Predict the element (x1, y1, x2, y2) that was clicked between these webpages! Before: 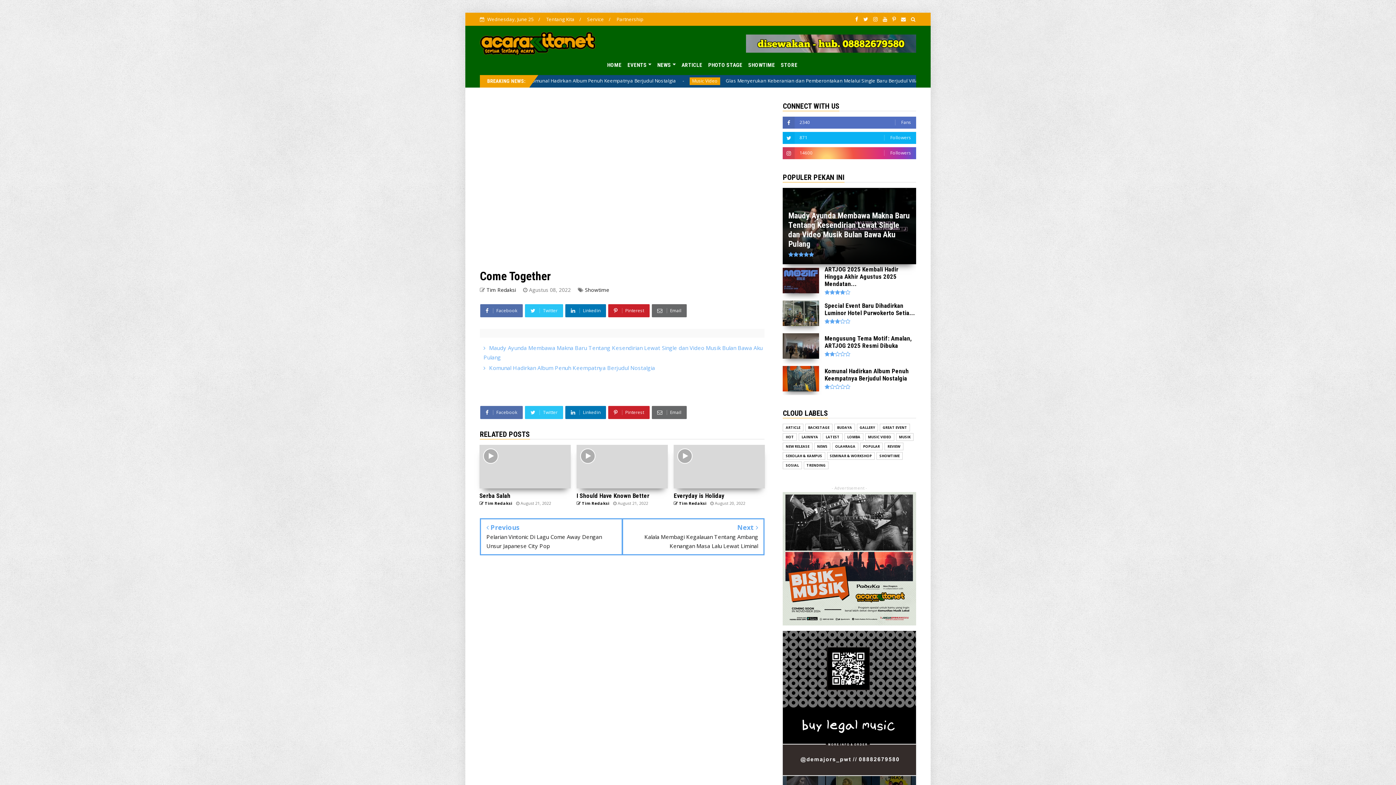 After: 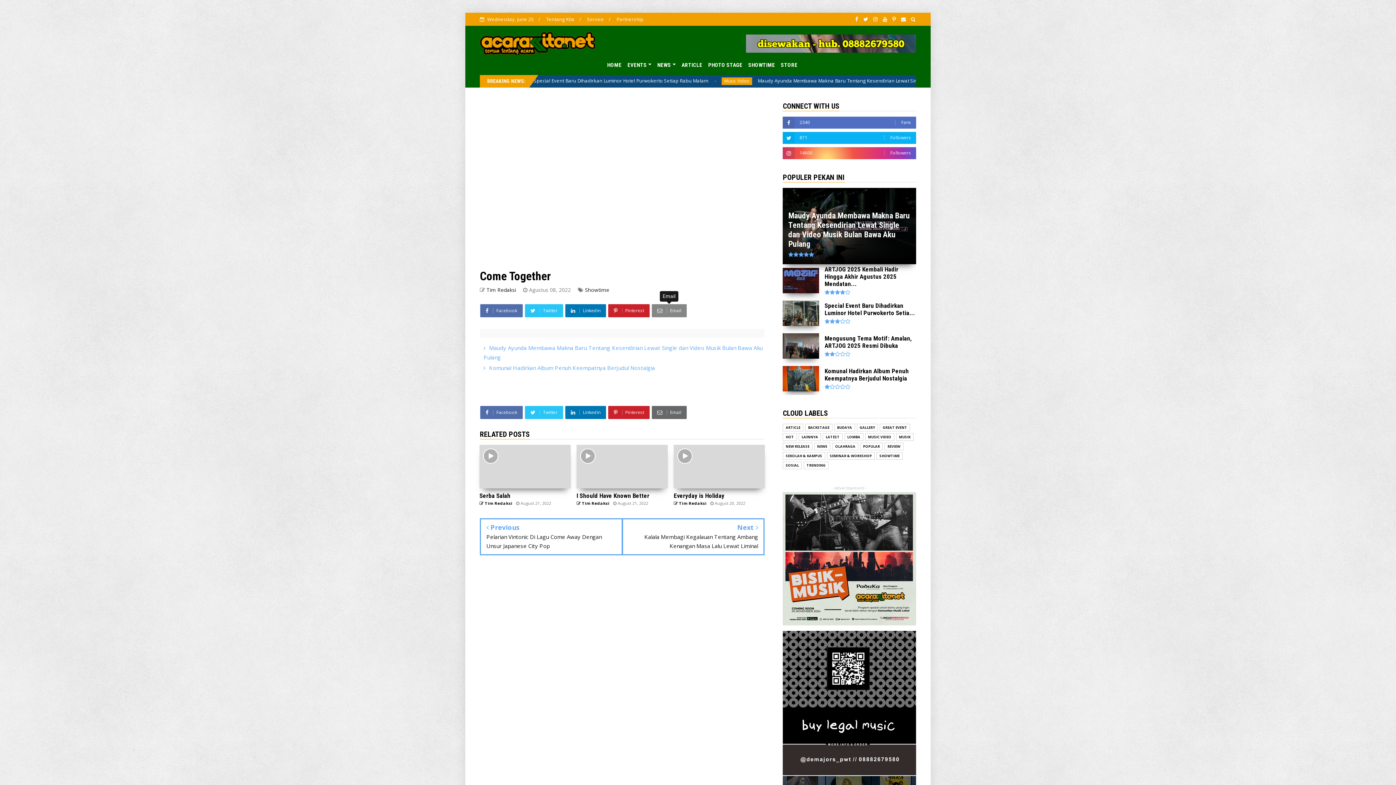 Action: bbox: (651, 304, 687, 317) label:  Email